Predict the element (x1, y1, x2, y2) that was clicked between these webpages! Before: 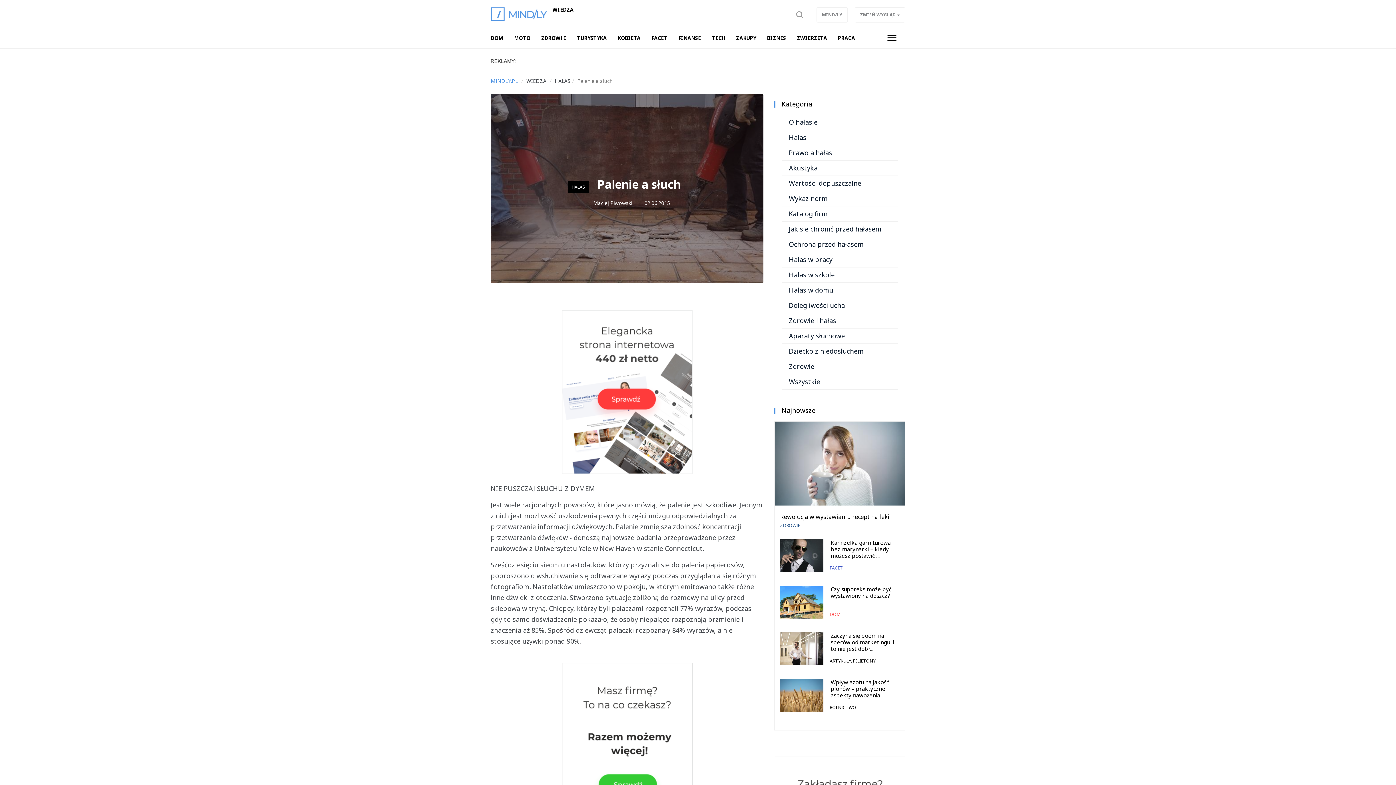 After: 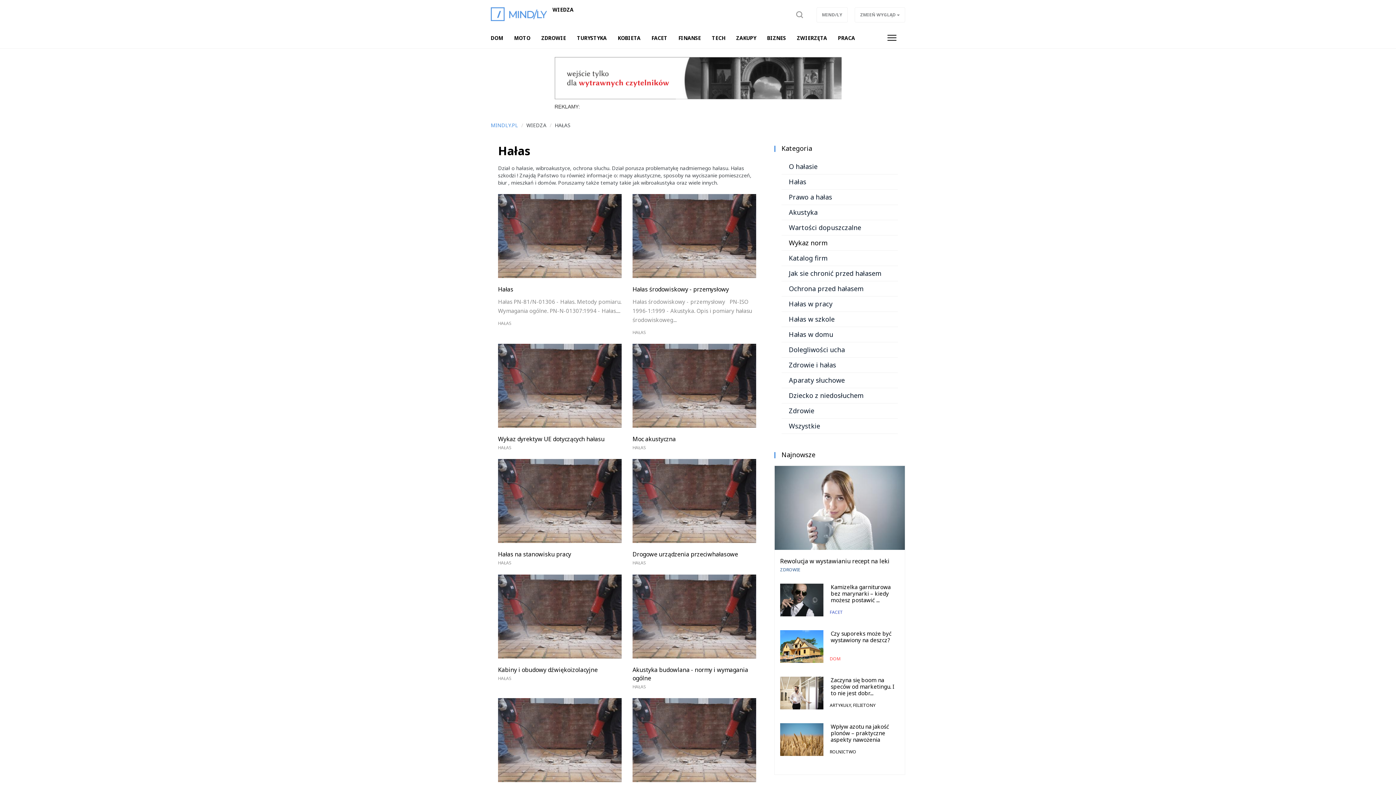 Action: label: Wykaz norm bbox: (781, 191, 898, 206)